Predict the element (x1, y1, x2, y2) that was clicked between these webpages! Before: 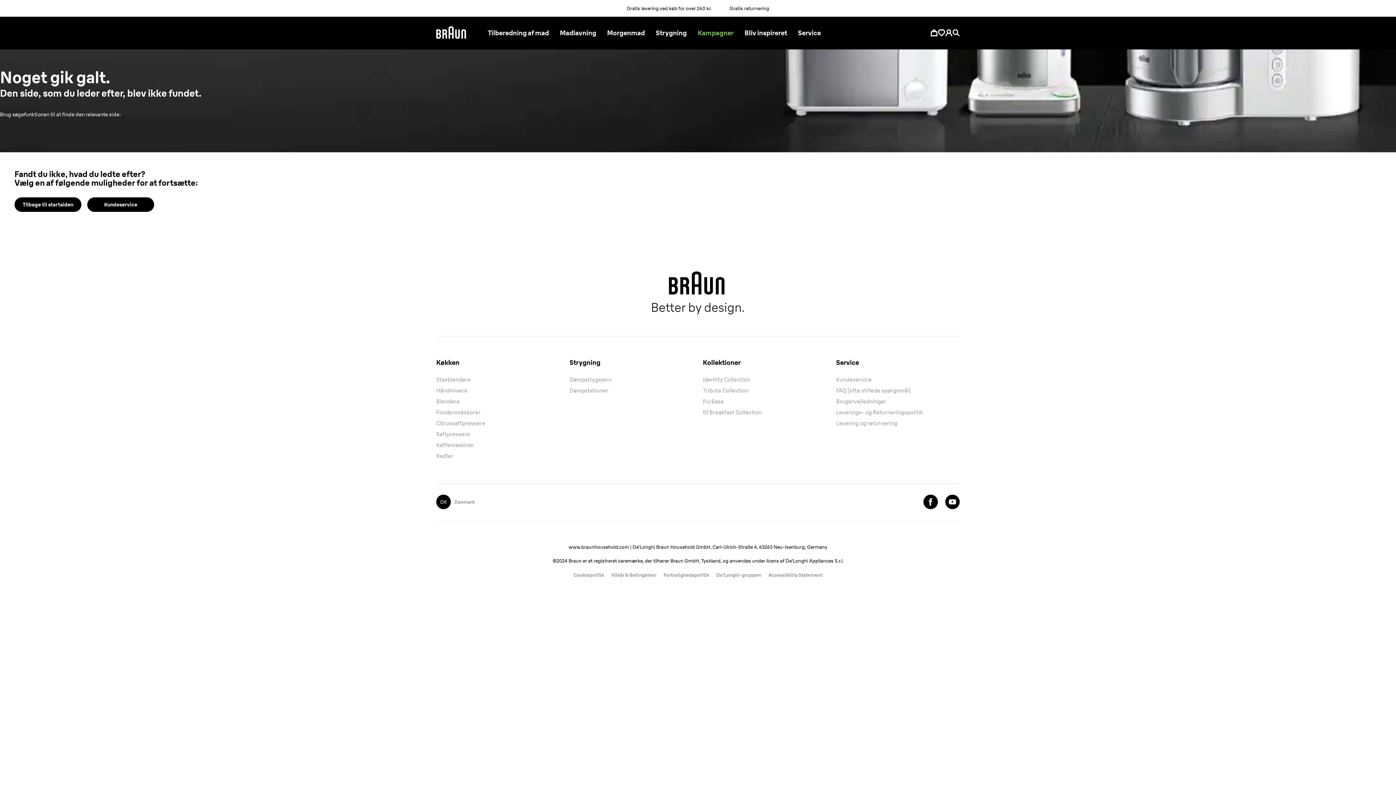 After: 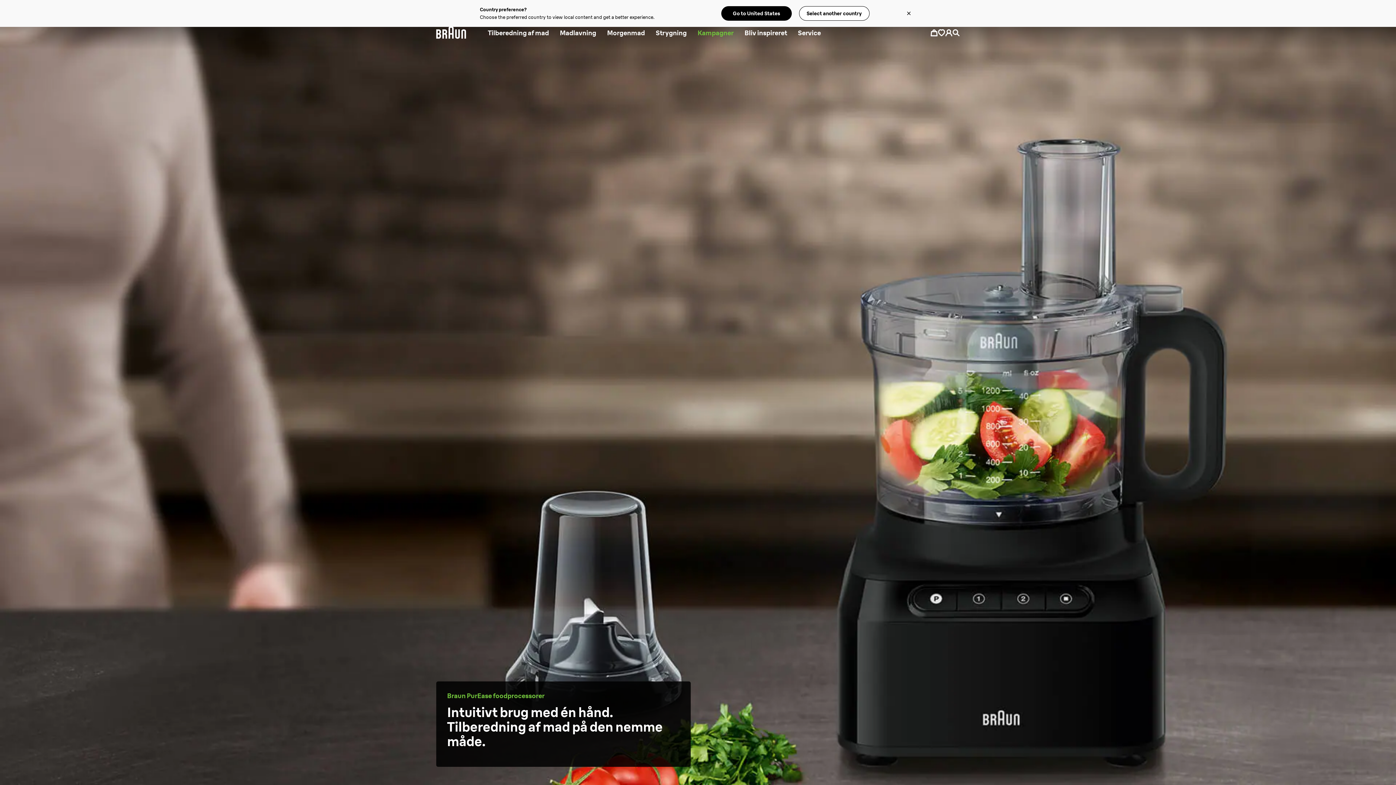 Action: label: Foodprocessorer bbox: (436, 407, 560, 418)